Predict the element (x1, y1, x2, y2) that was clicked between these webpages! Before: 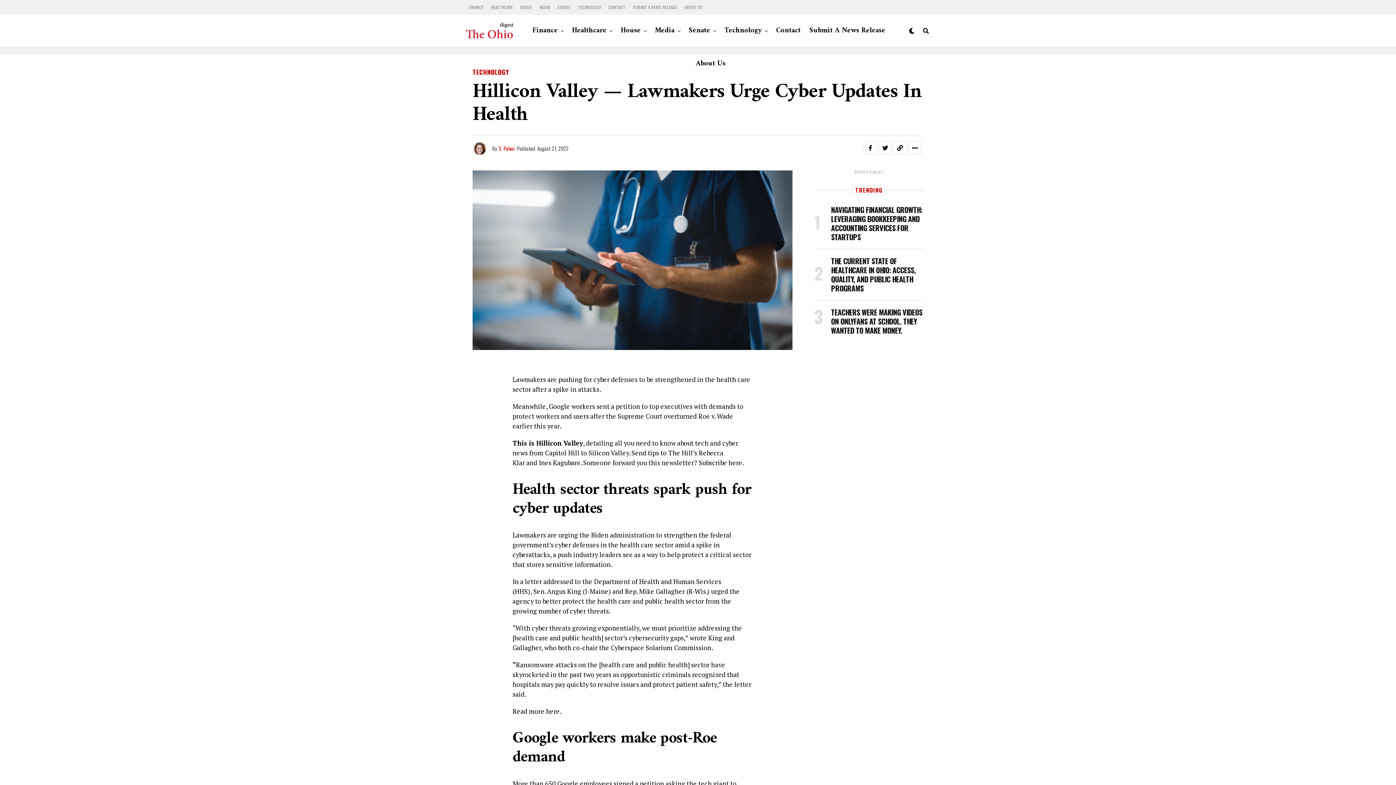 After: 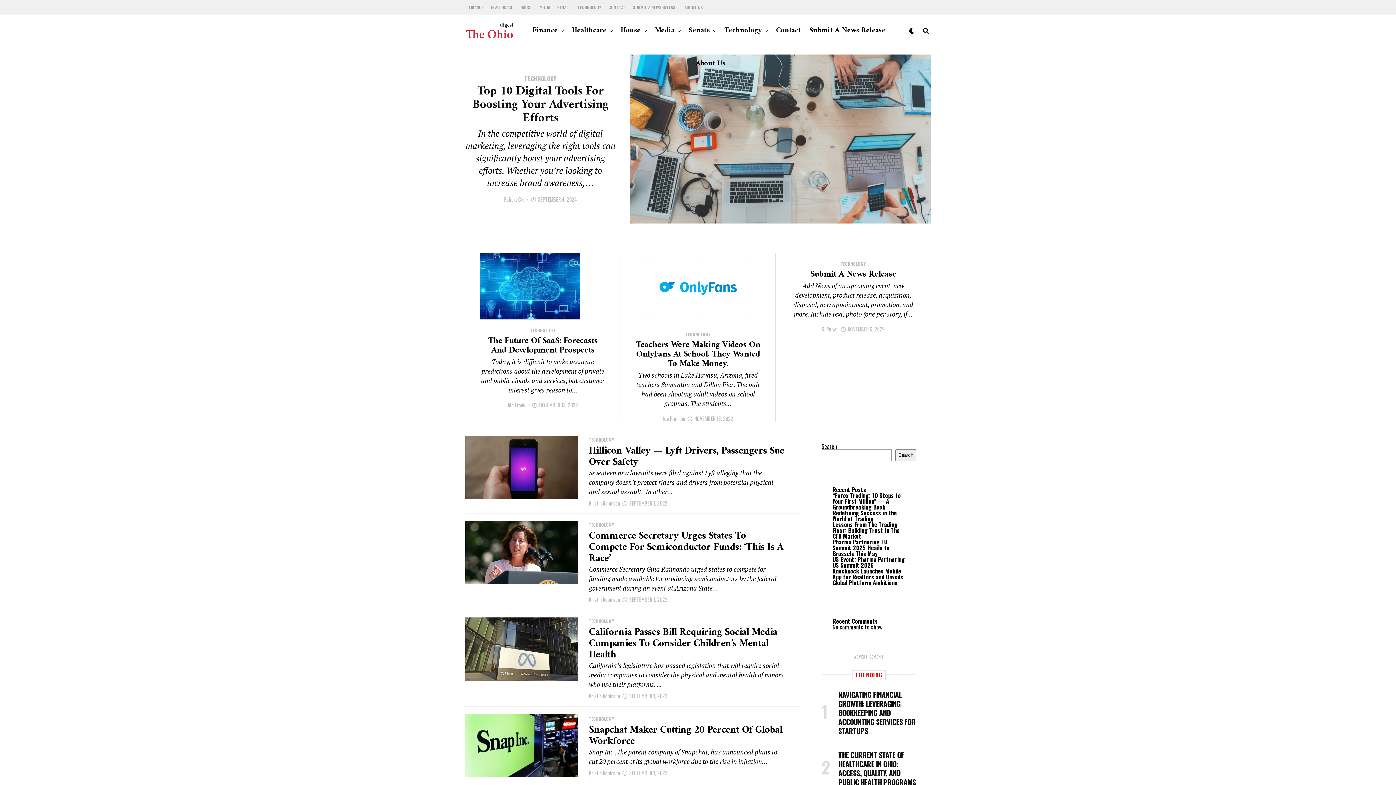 Action: label: TECHNOLOGY bbox: (574, 0, 605, 14)